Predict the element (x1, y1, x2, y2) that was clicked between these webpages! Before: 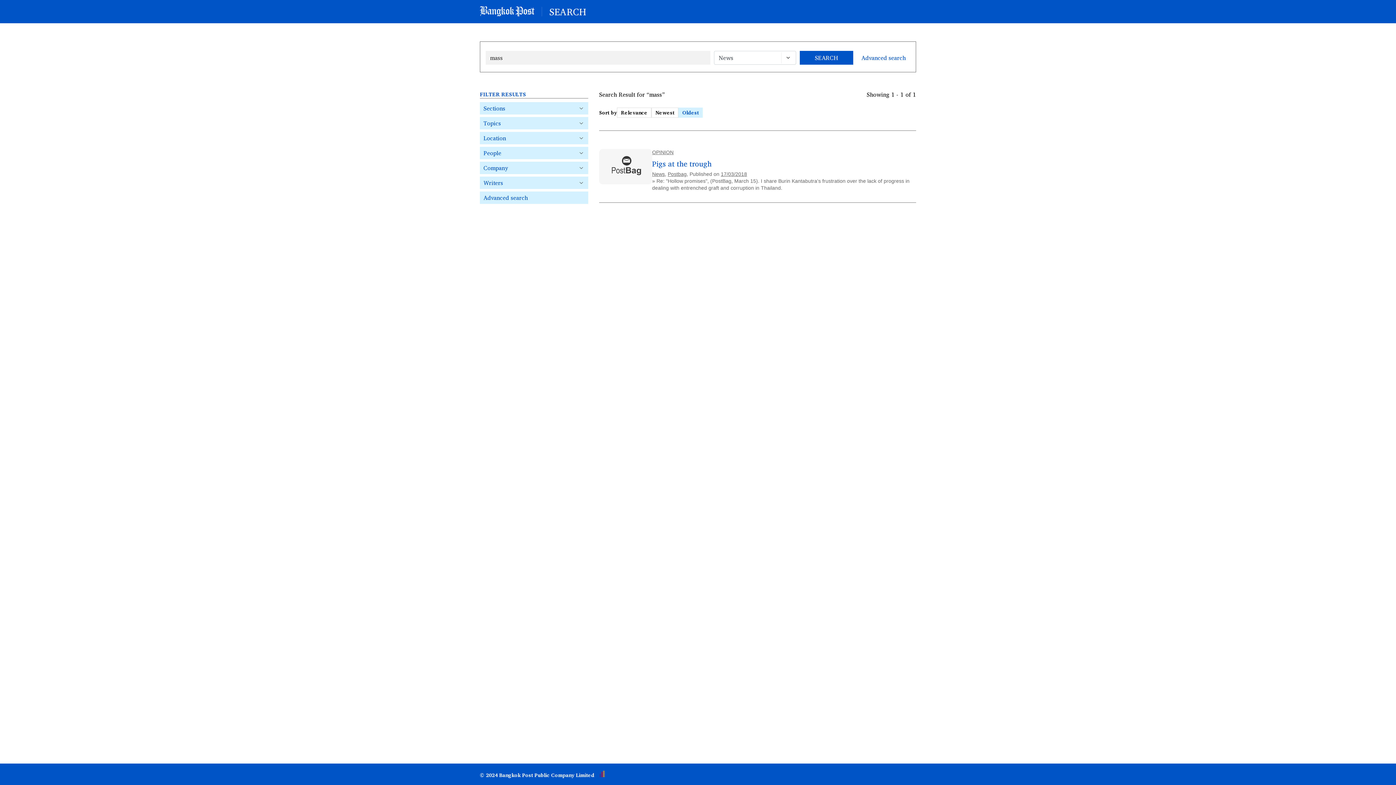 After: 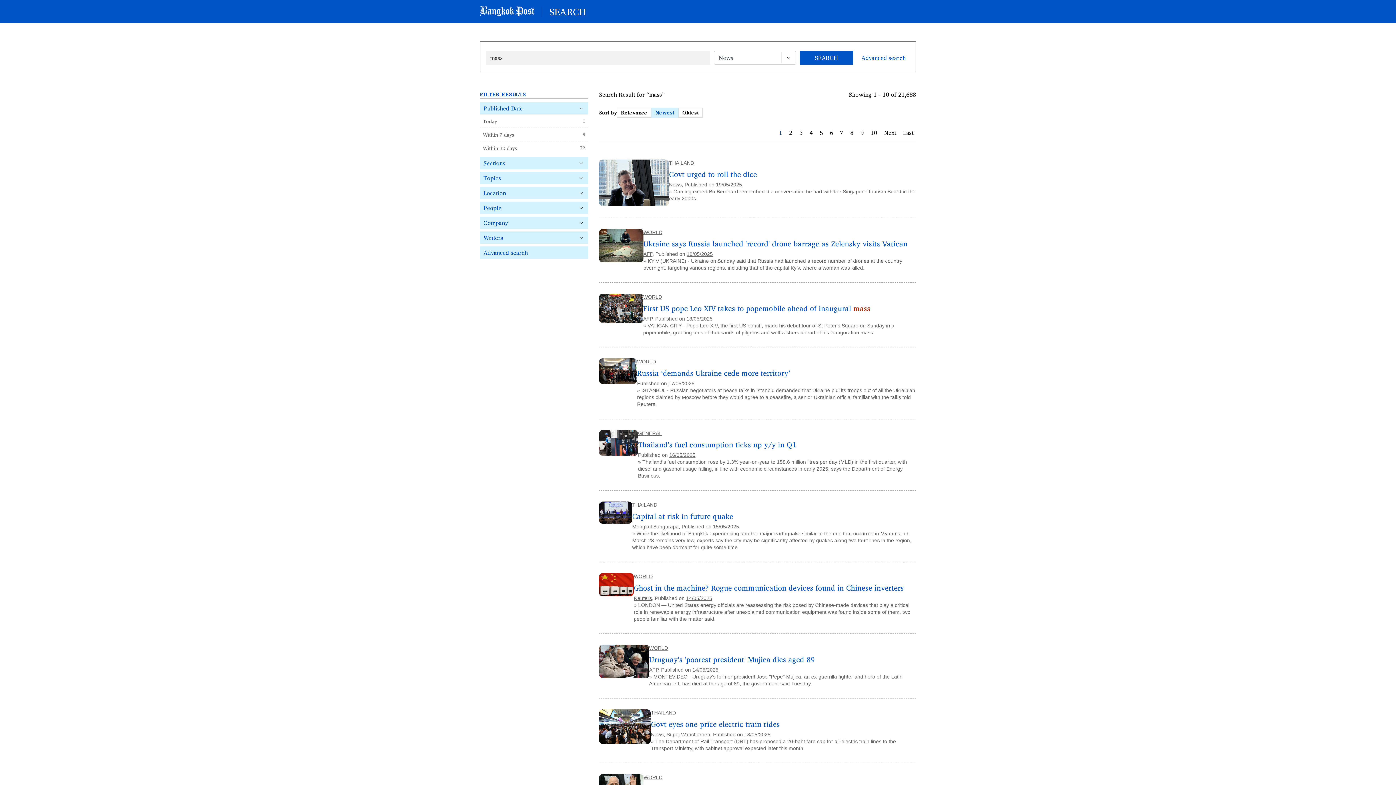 Action: label: SEARCH bbox: (799, 50, 853, 64)